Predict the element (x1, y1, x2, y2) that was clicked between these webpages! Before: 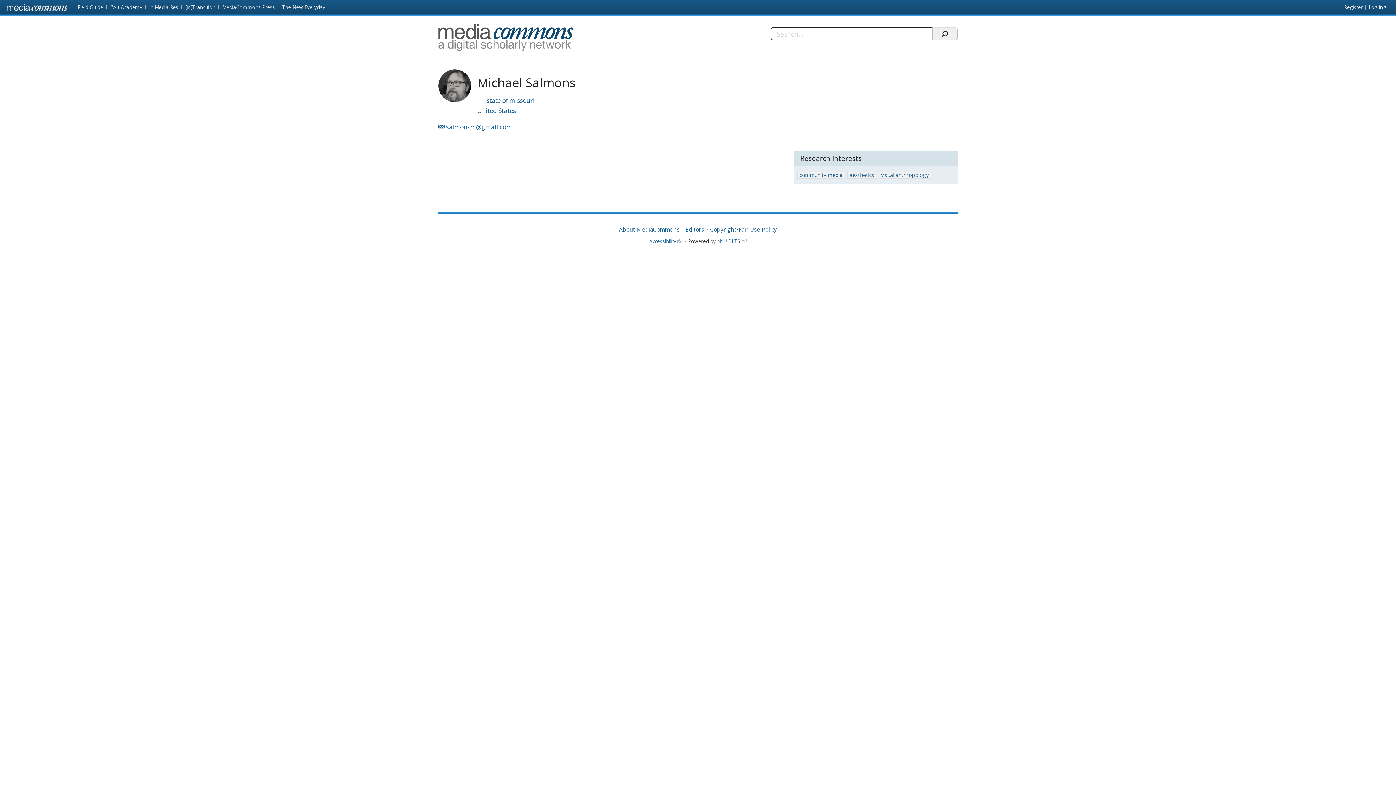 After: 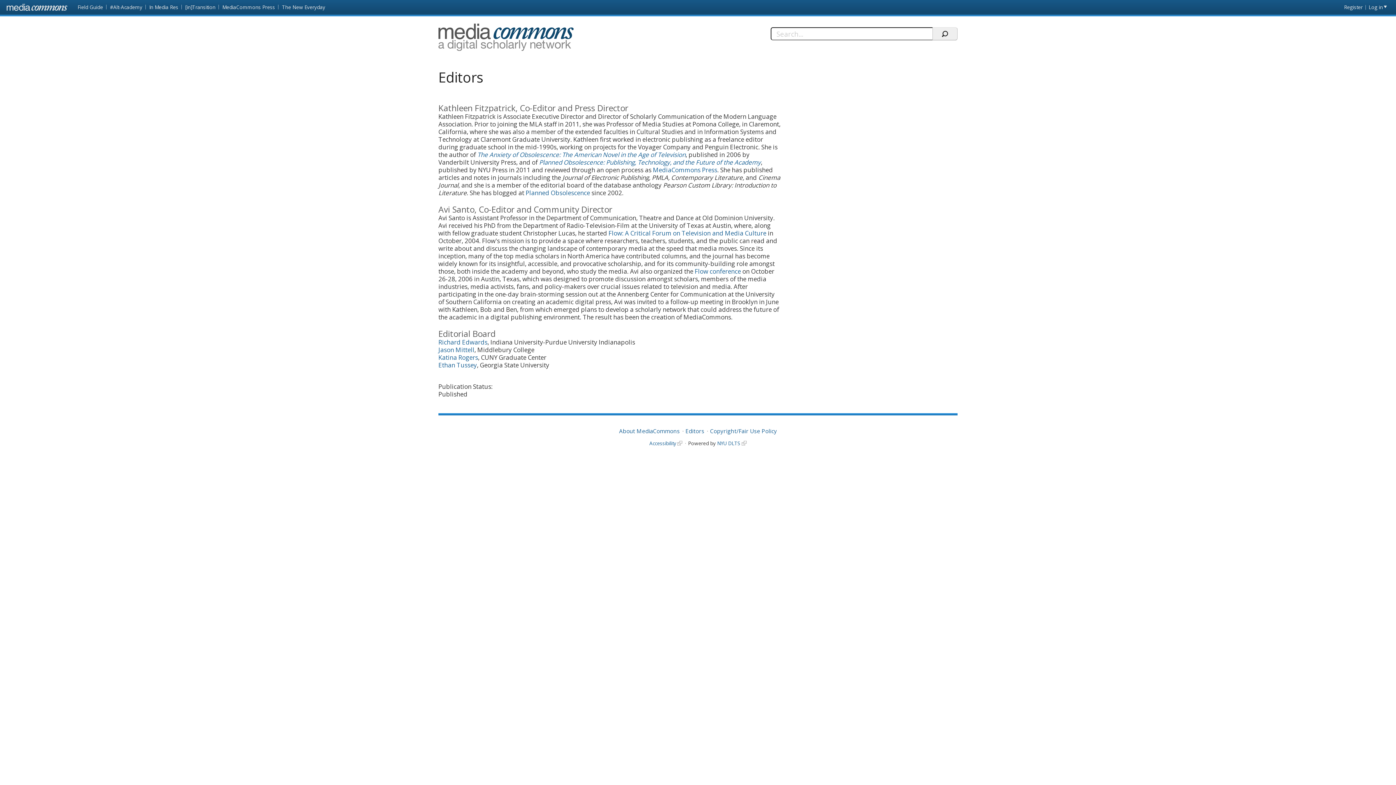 Action: bbox: (685, 225, 704, 233) label: Editors